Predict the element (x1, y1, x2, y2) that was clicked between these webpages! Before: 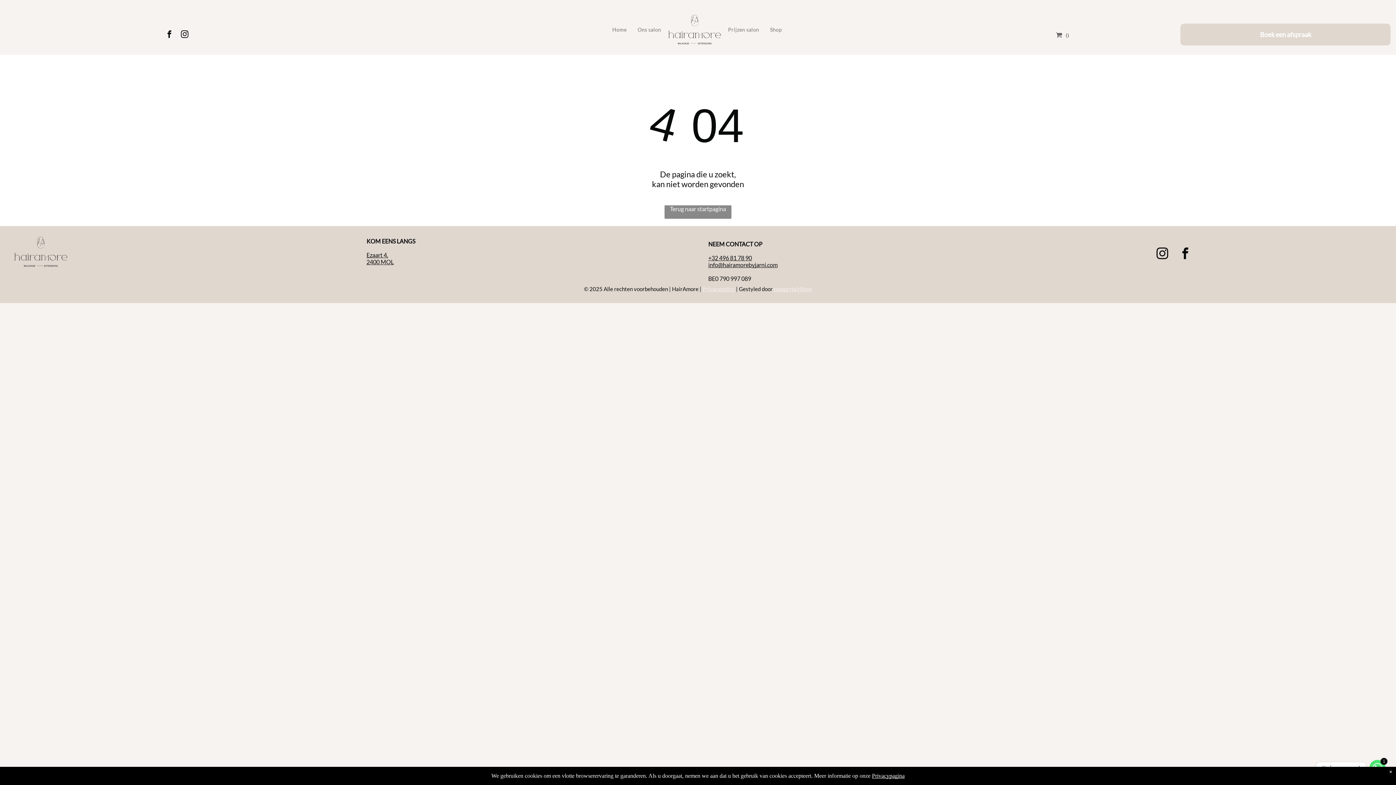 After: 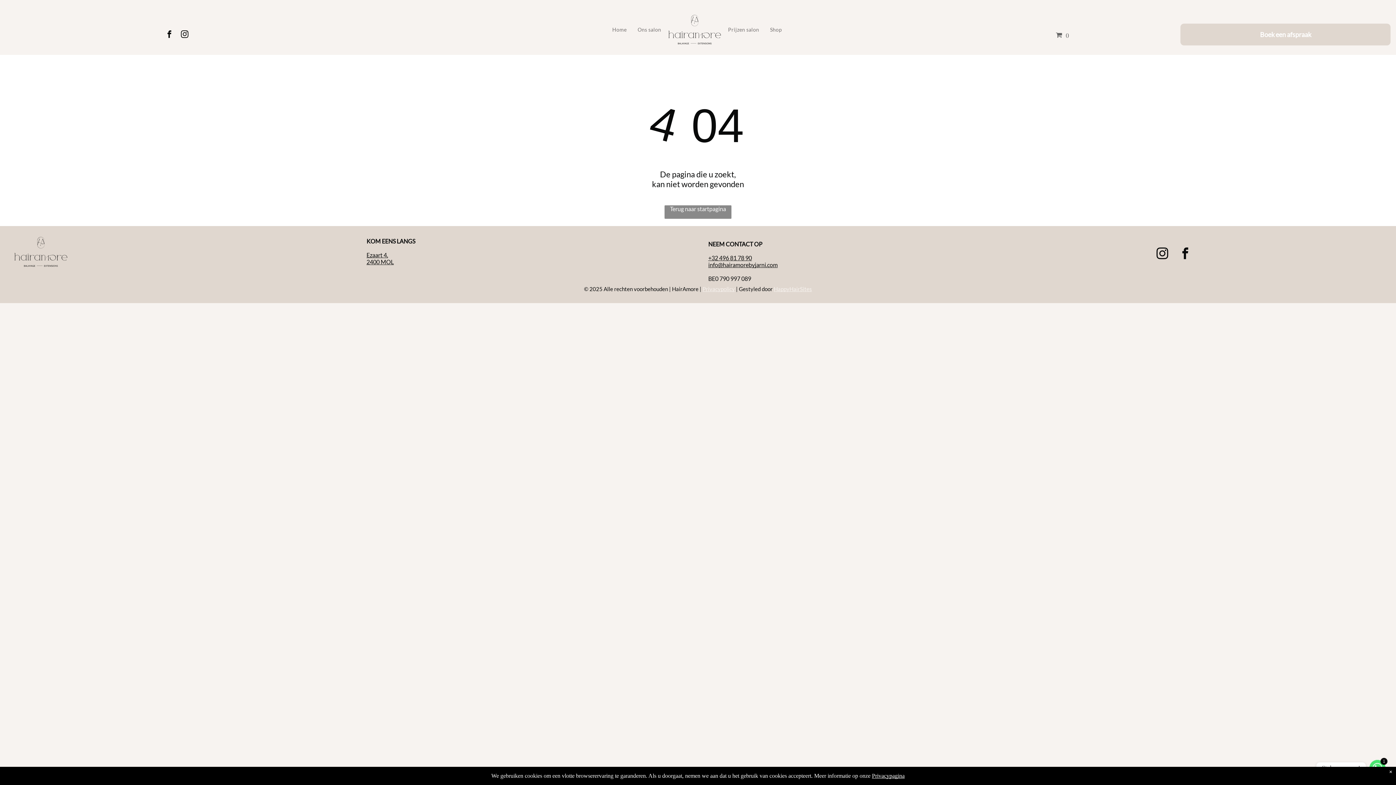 Action: label: facebook bbox: (163, 28, 175, 41)